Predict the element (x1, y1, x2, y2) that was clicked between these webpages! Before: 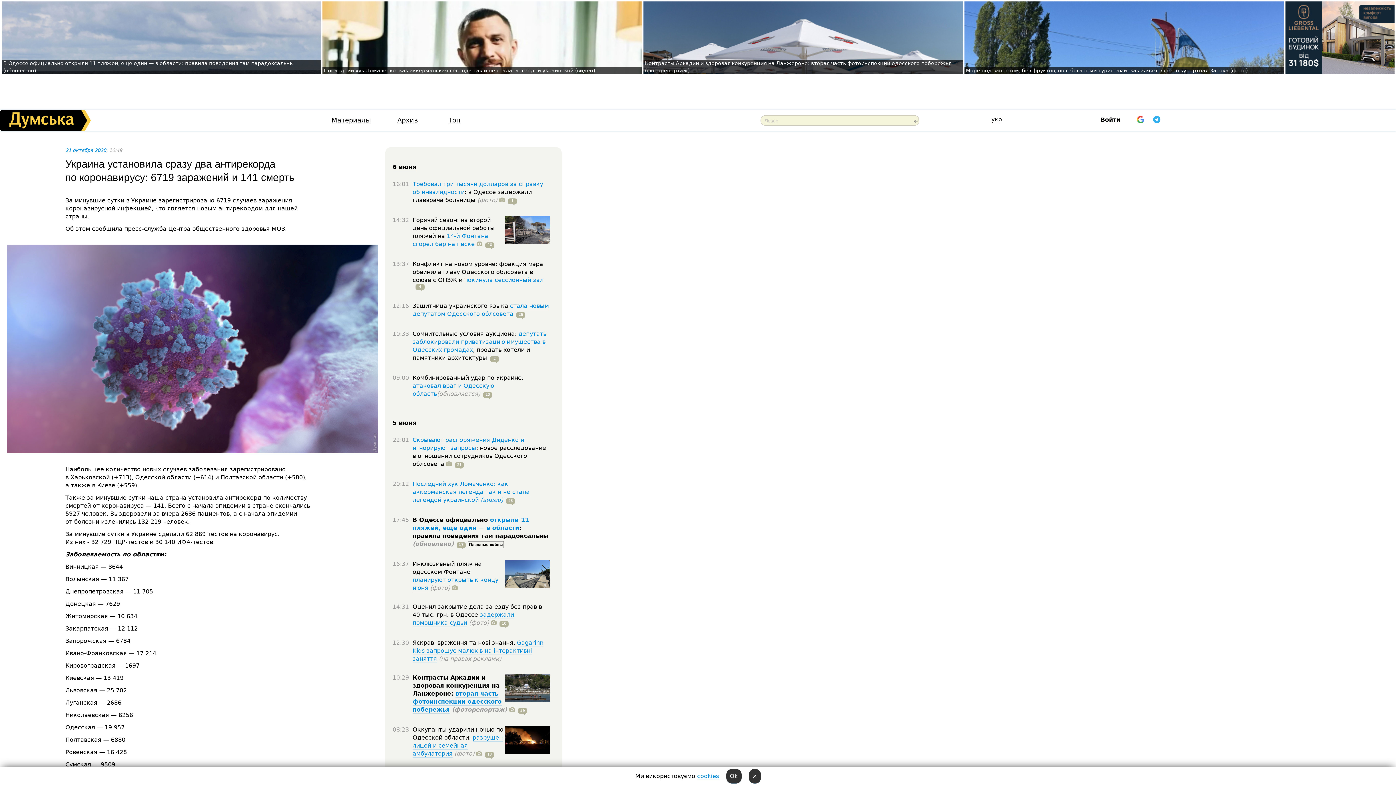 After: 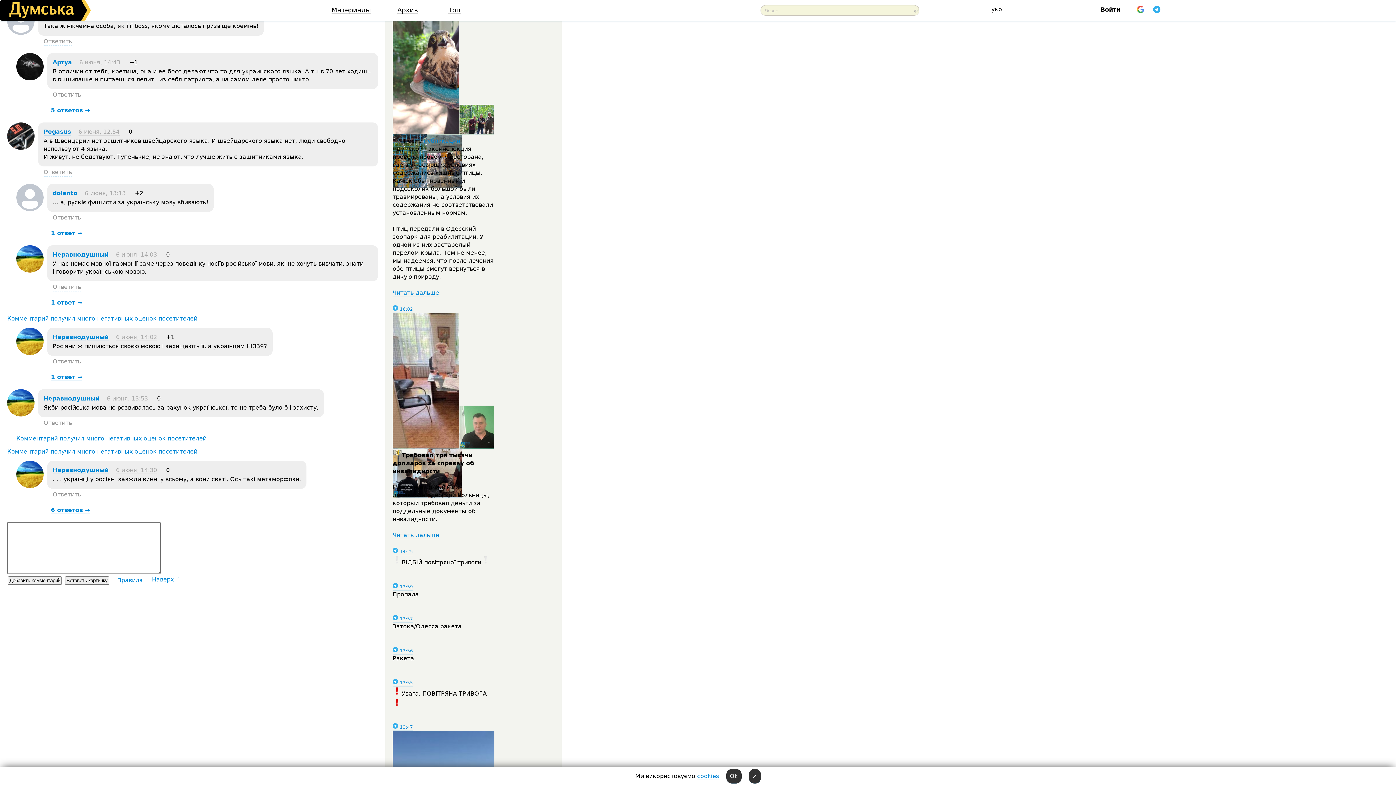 Action: label: 26 bbox: (513, 310, 525, 317)